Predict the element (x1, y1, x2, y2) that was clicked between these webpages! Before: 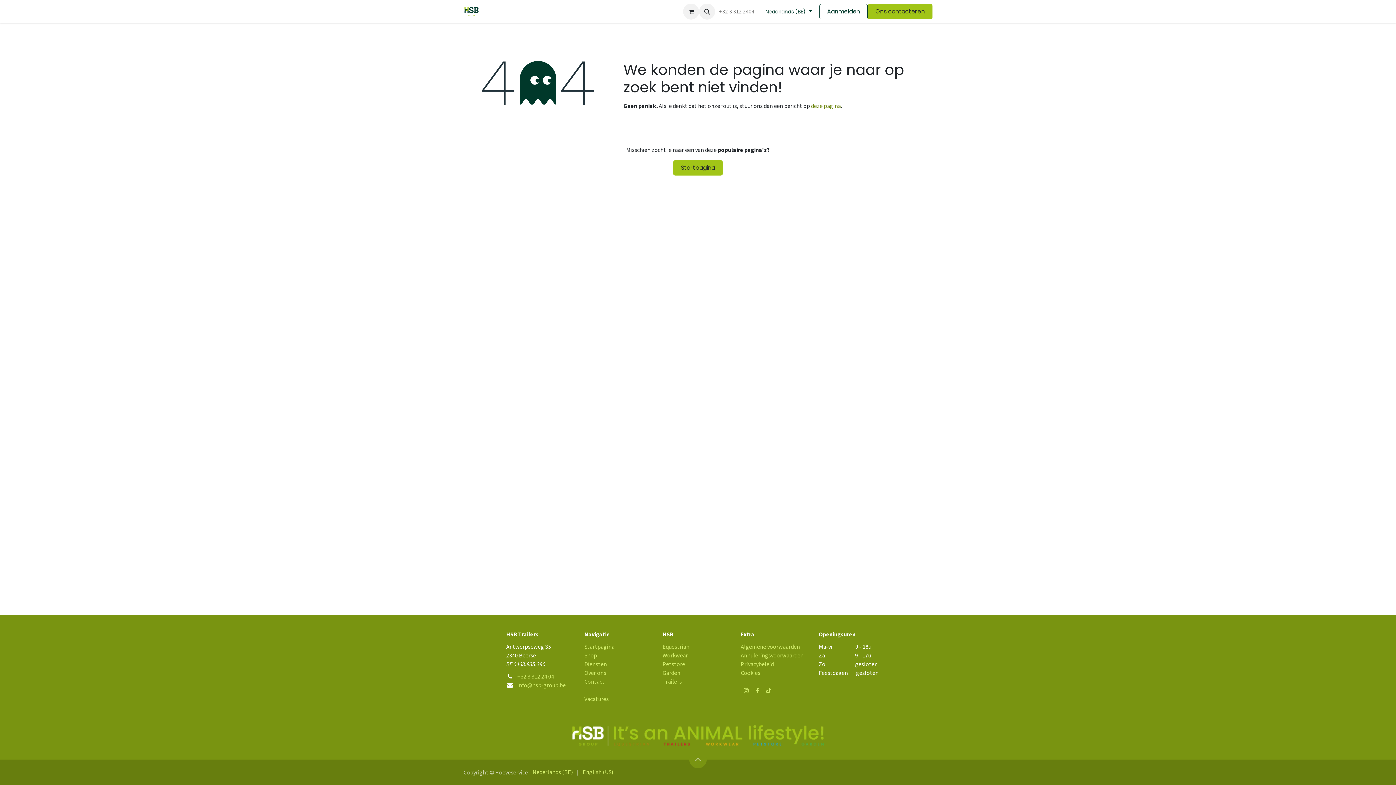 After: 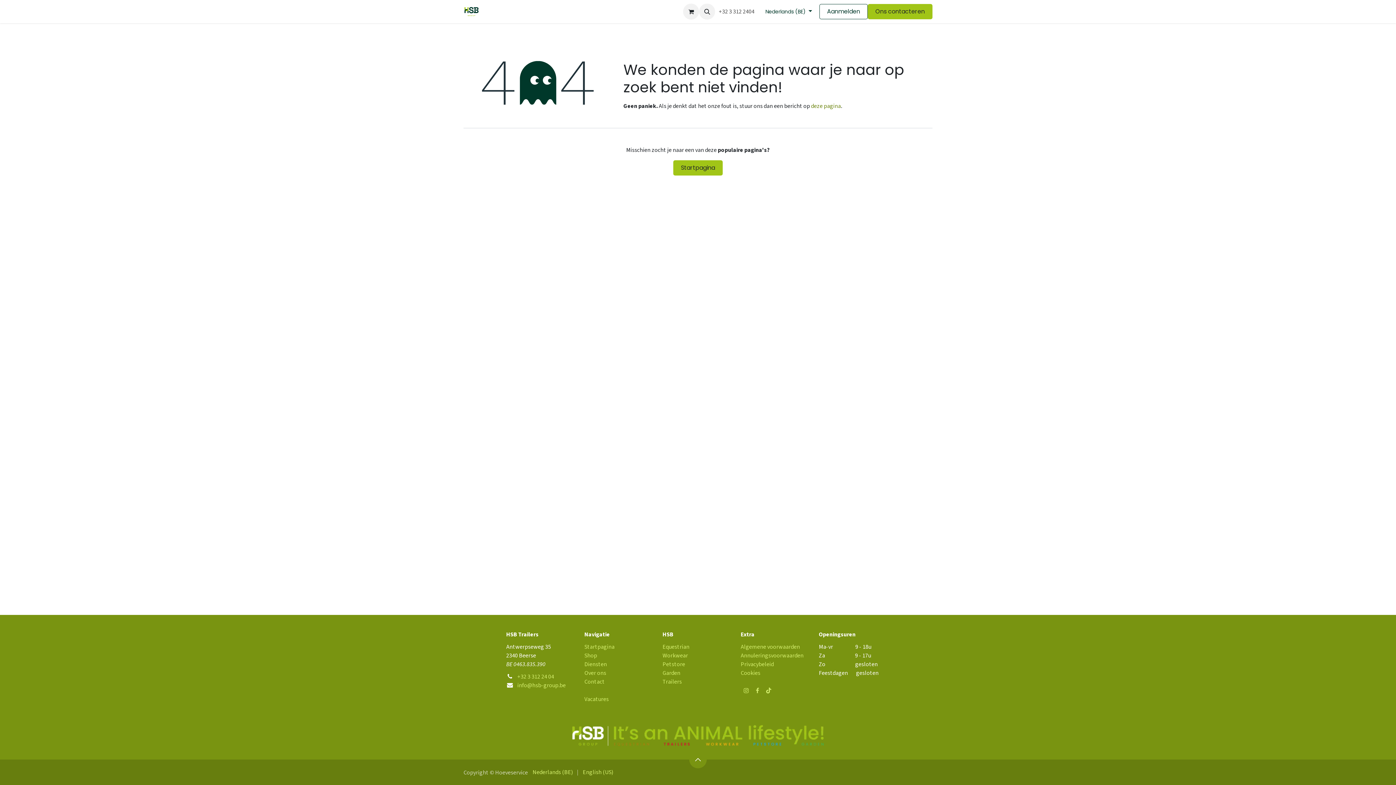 Action: label: +32 3 312 2404
 bbox: (715, 3, 758, 19)